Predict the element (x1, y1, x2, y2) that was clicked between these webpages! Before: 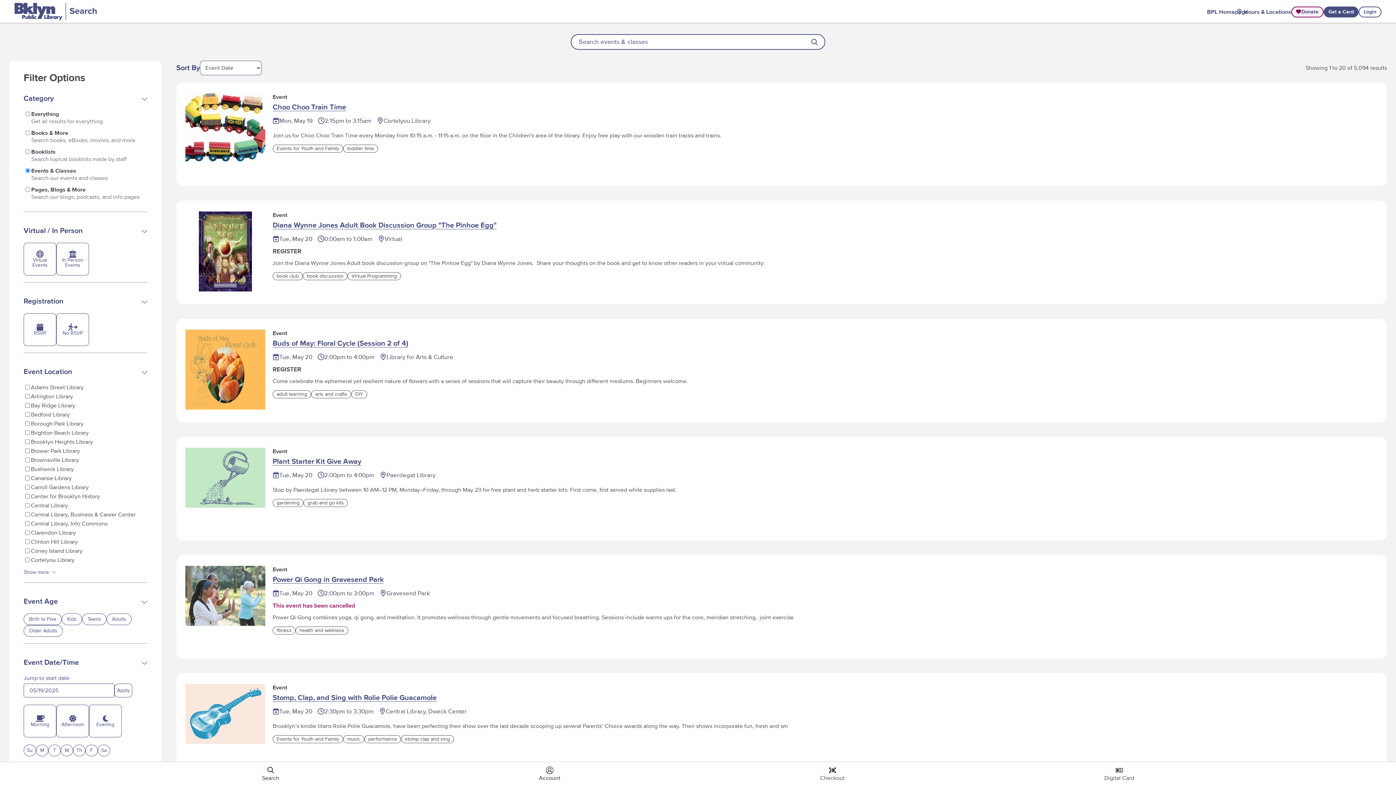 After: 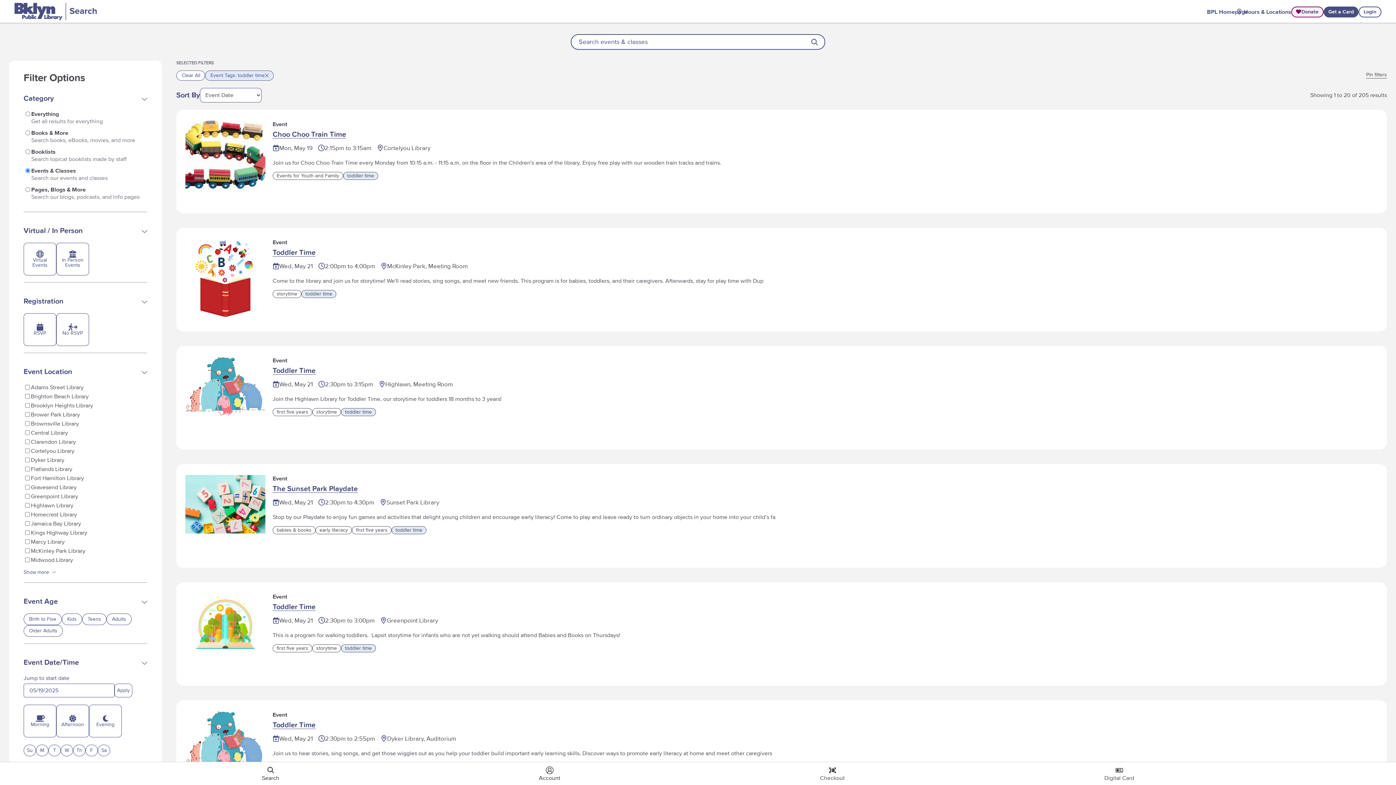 Action: label: toddler time bbox: (343, 144, 378, 152)